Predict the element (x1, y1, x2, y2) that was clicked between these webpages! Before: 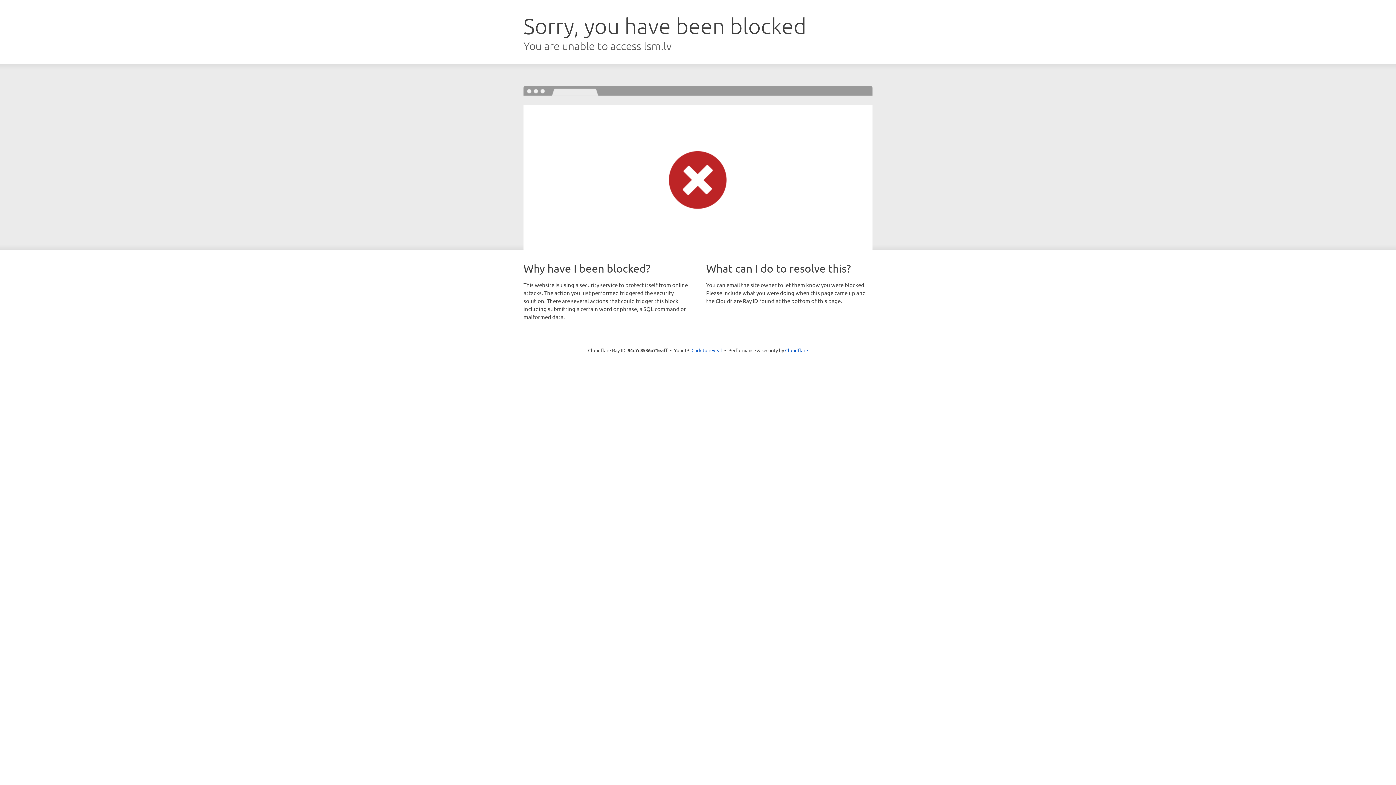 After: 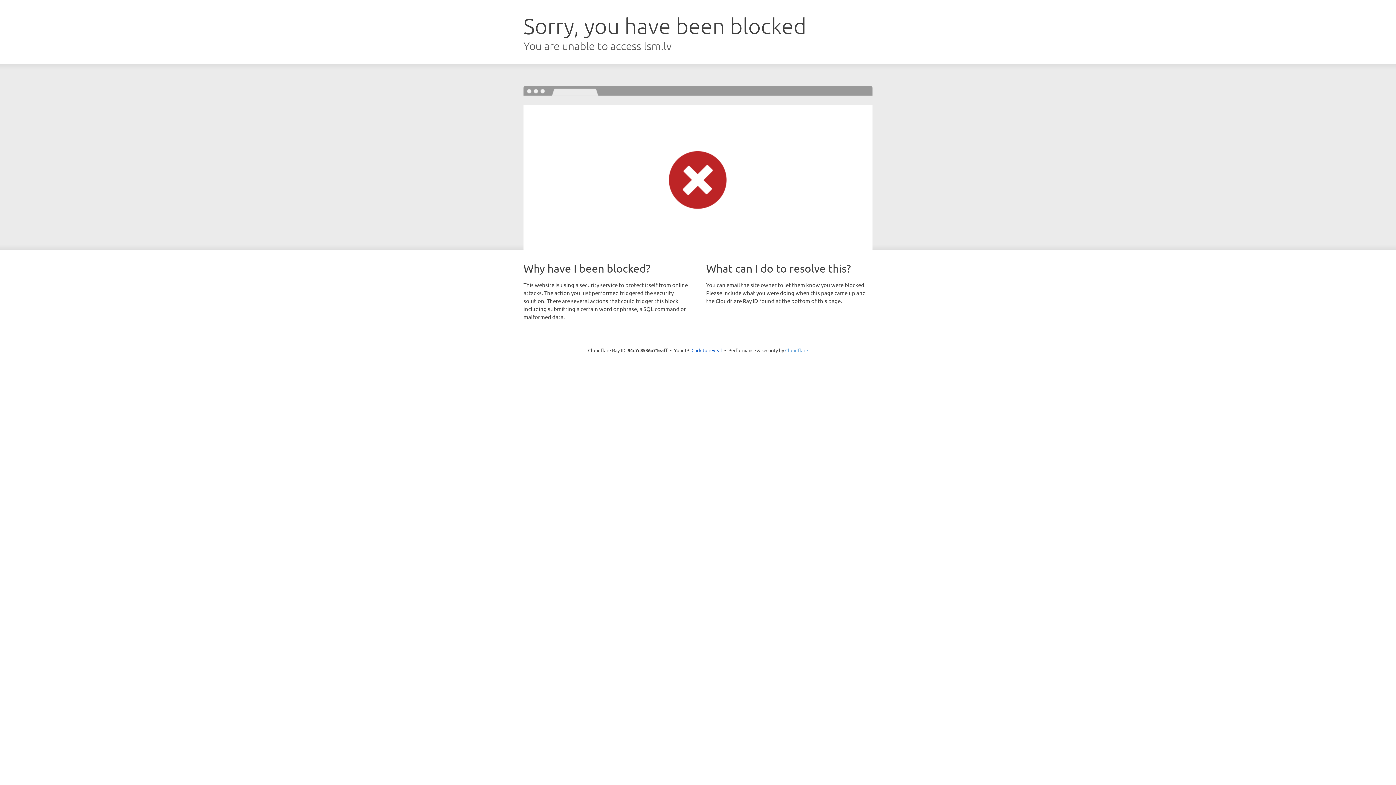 Action: label: Cloudflare bbox: (785, 347, 808, 353)